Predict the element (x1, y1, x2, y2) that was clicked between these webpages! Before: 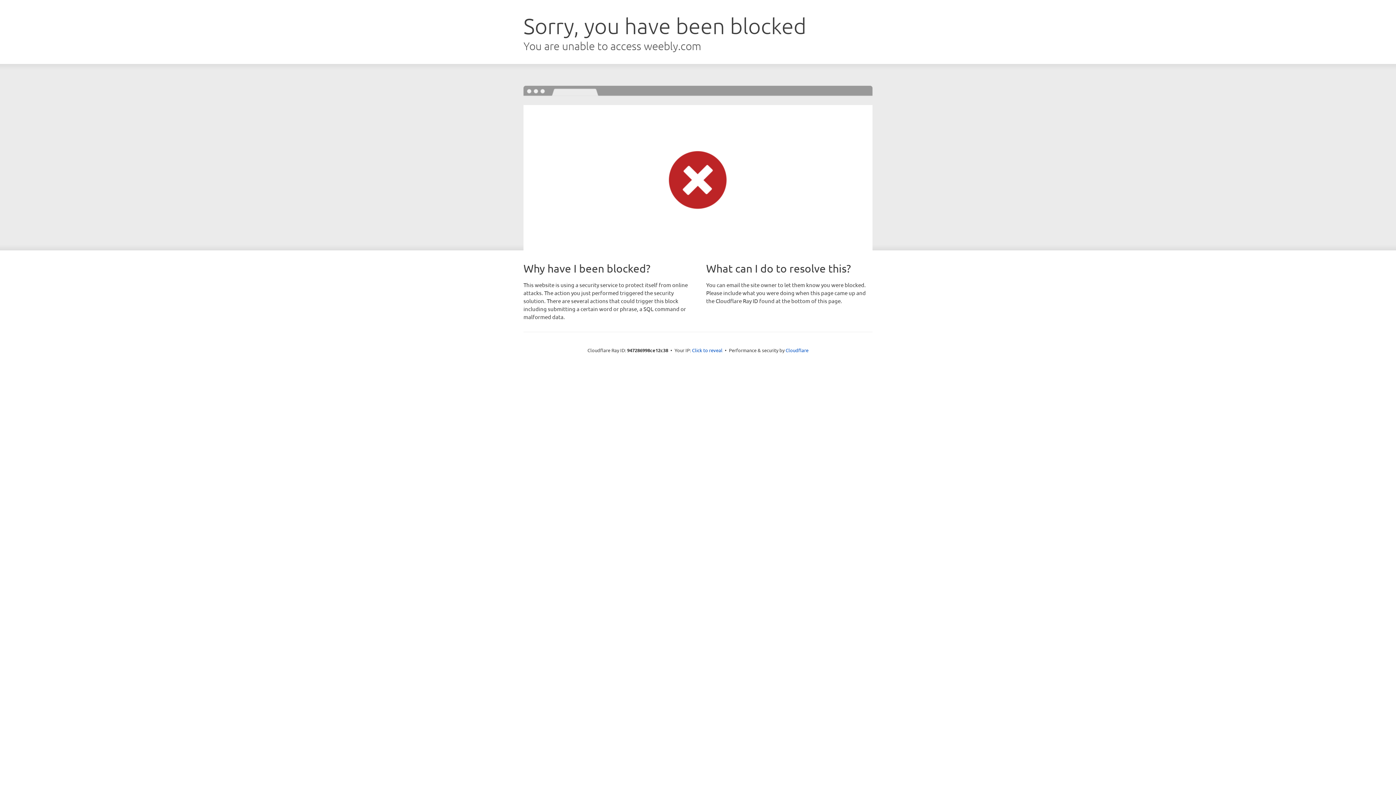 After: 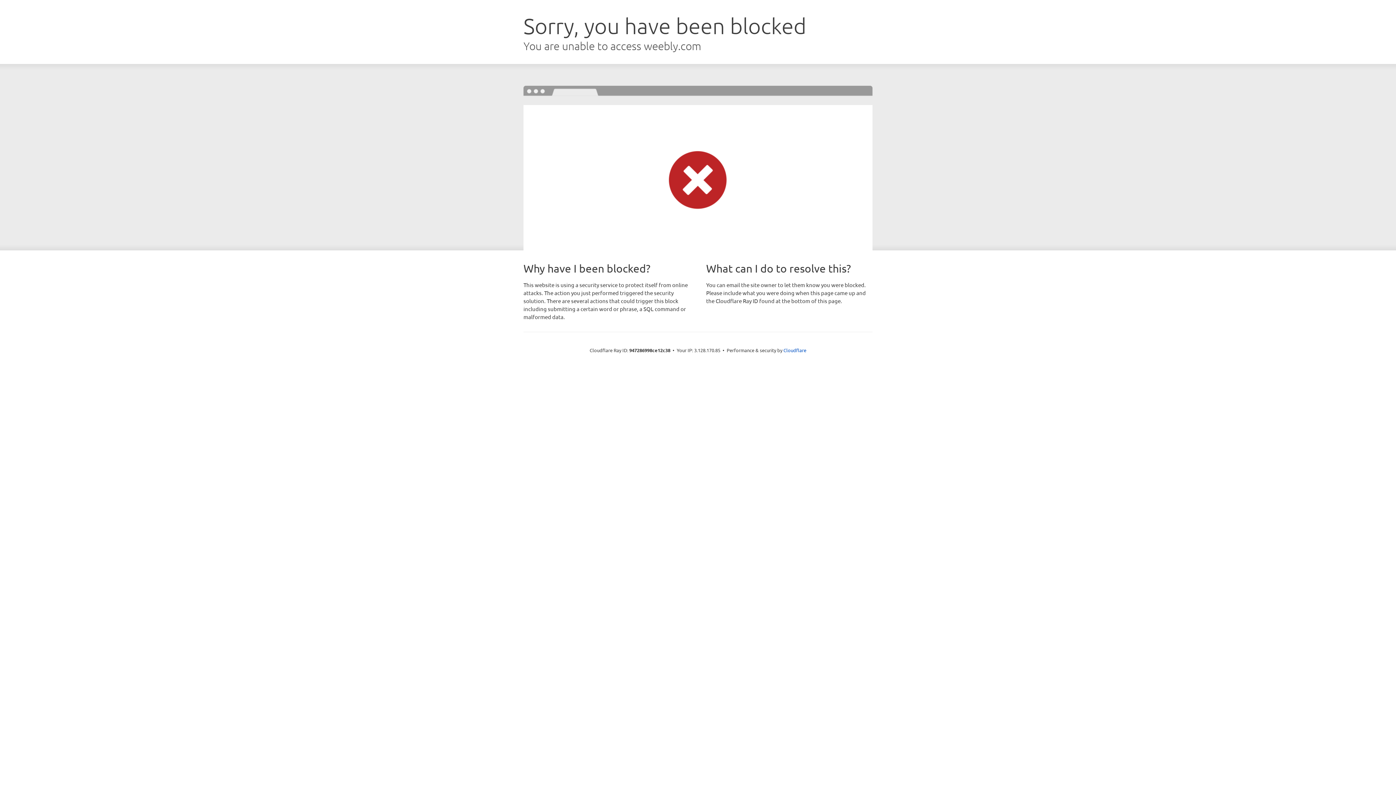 Action: bbox: (692, 346, 722, 353) label: Click to reveal